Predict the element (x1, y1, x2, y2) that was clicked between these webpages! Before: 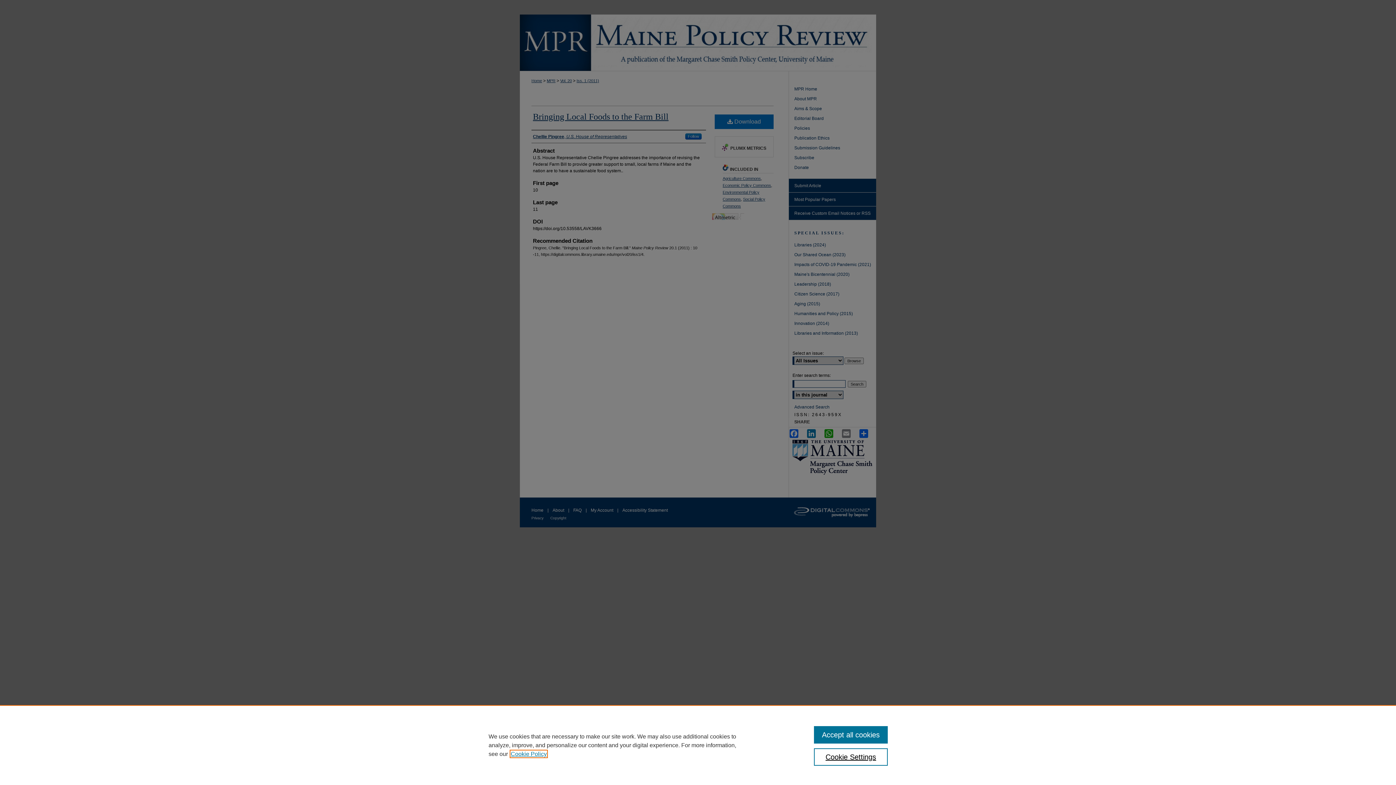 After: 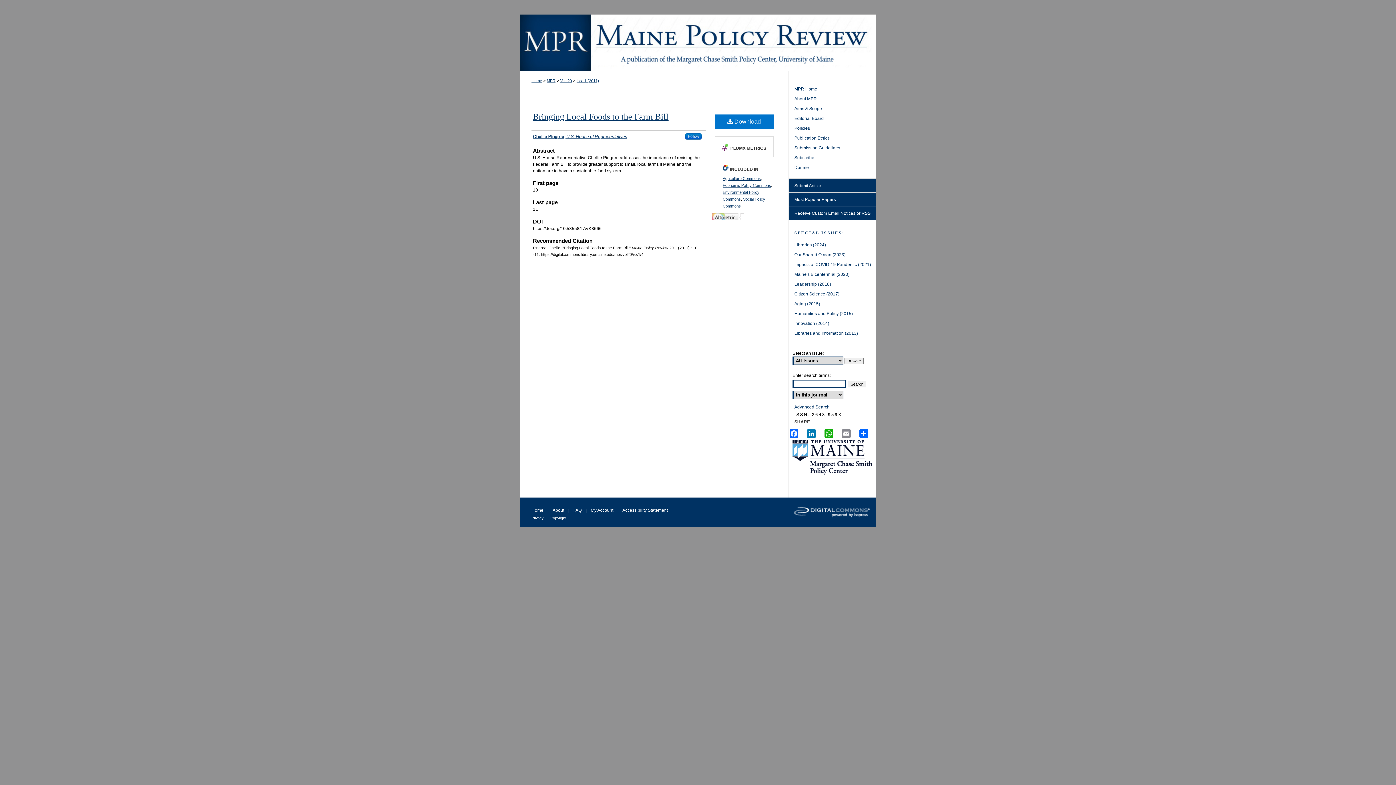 Action: label: Accept all cookies bbox: (814, 726, 887, 744)